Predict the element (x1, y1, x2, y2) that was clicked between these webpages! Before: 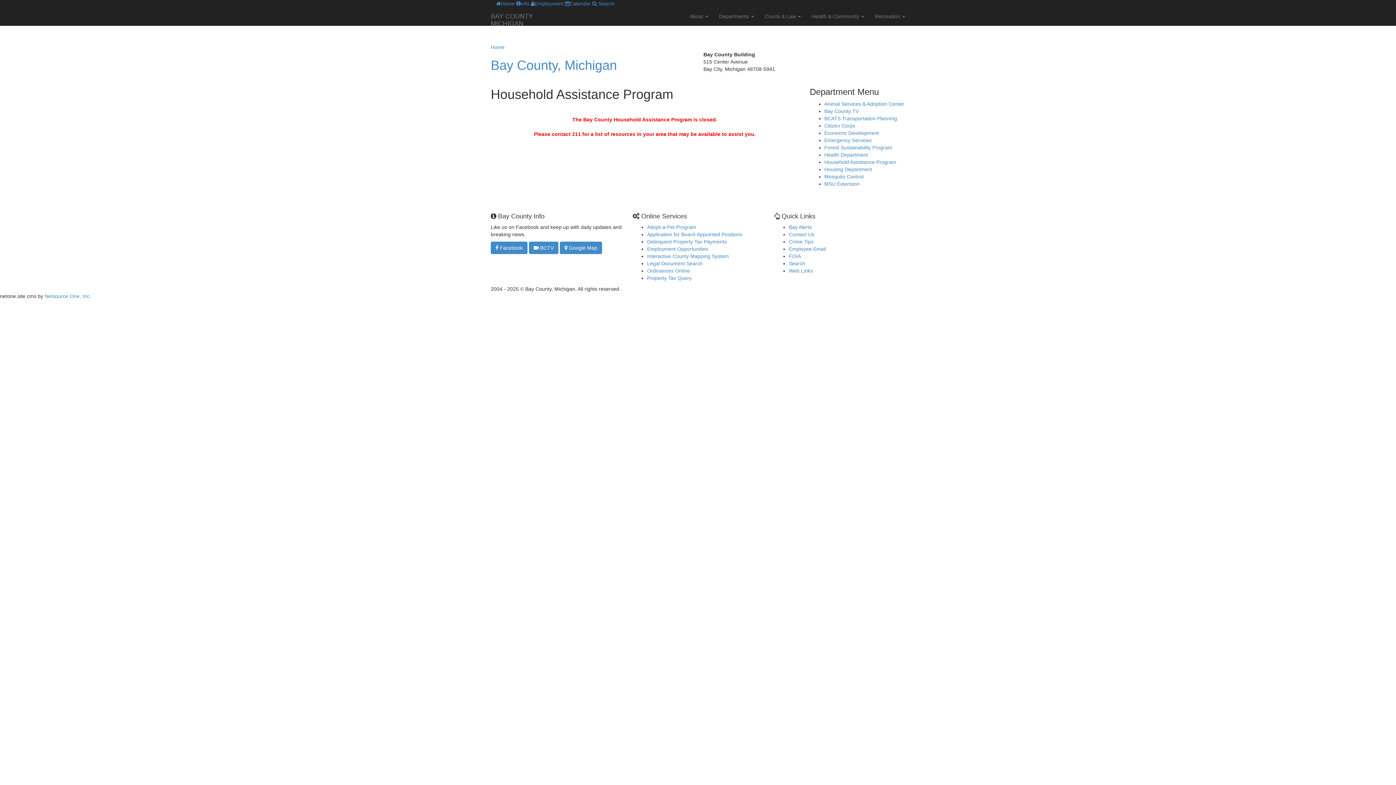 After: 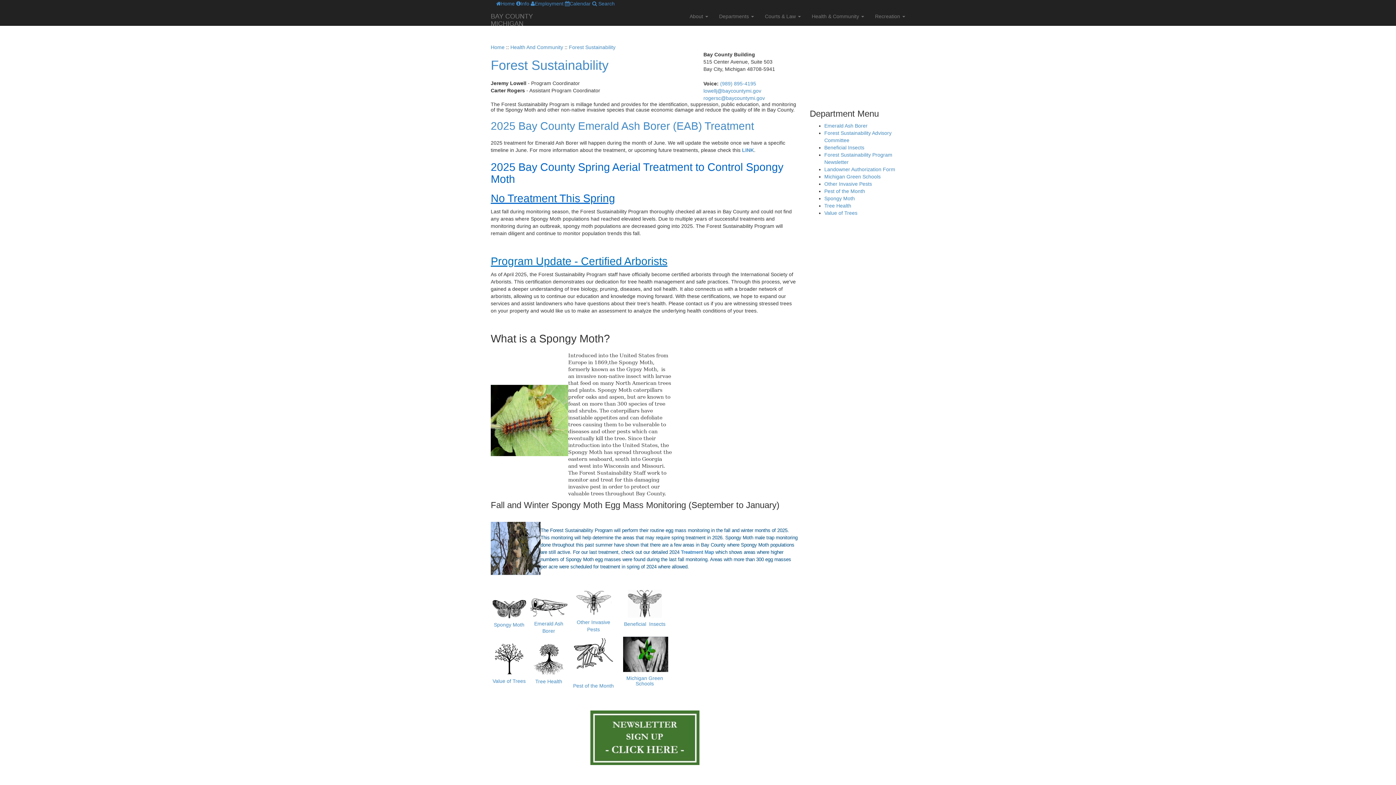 Action: label: Forest Sustainability Program bbox: (824, 144, 892, 150)